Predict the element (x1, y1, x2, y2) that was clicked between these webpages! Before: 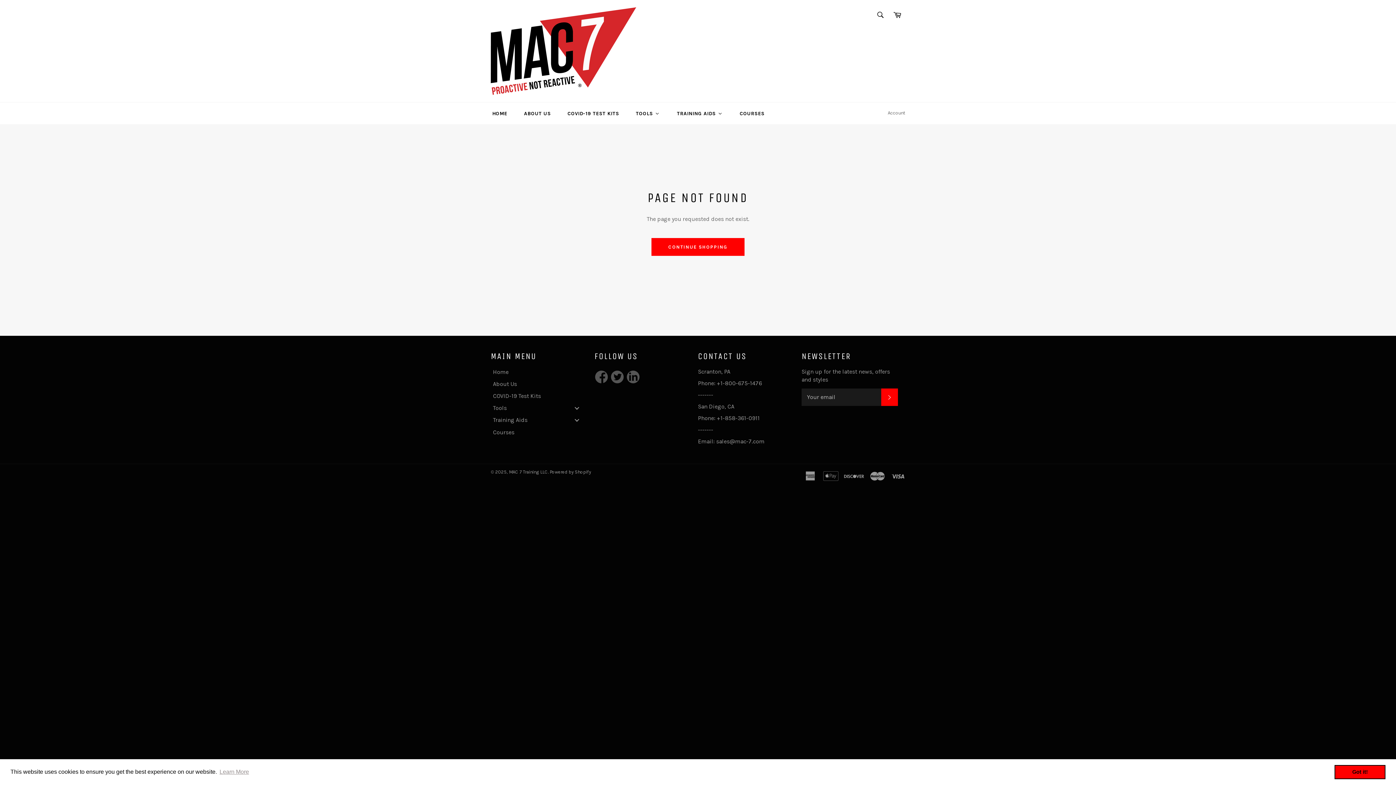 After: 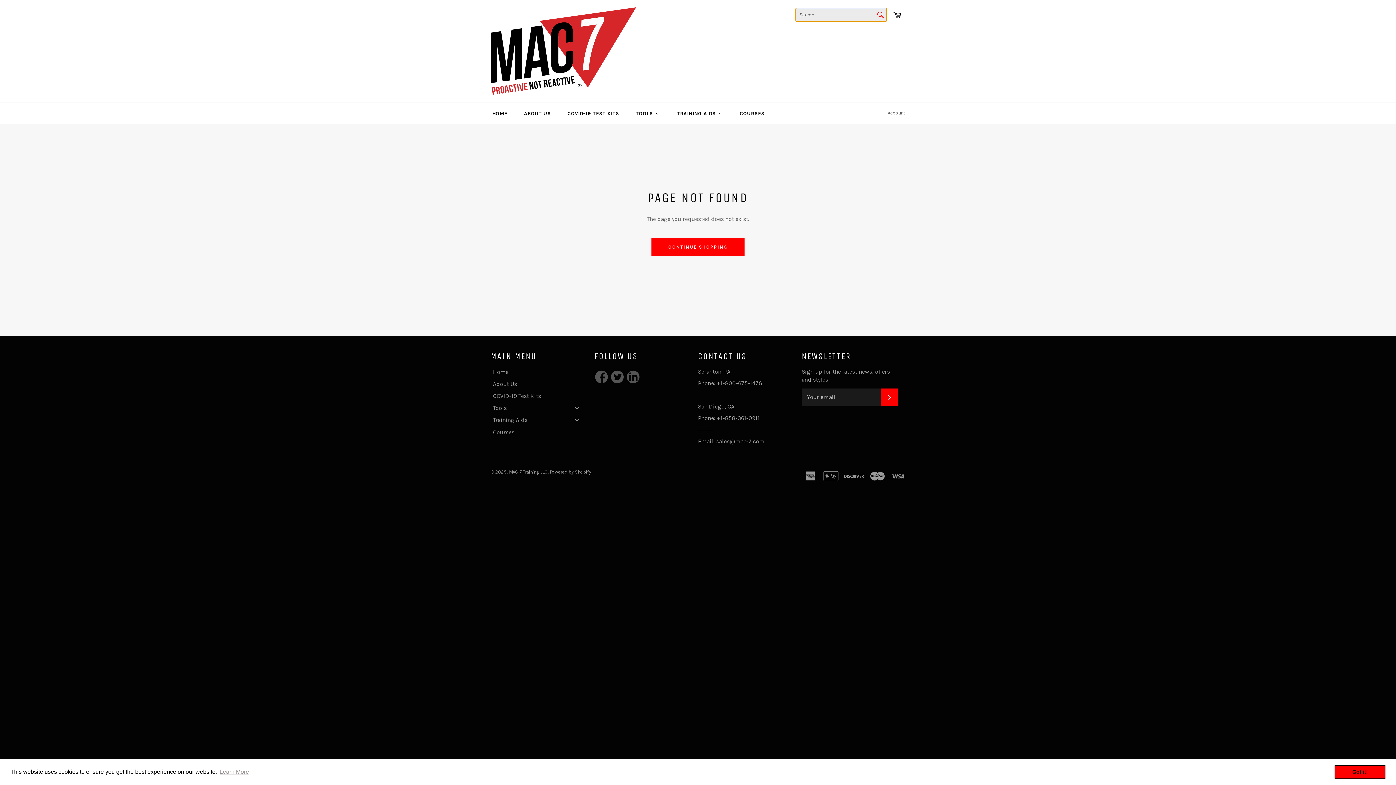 Action: label: Search bbox: (873, 7, 888, 22)